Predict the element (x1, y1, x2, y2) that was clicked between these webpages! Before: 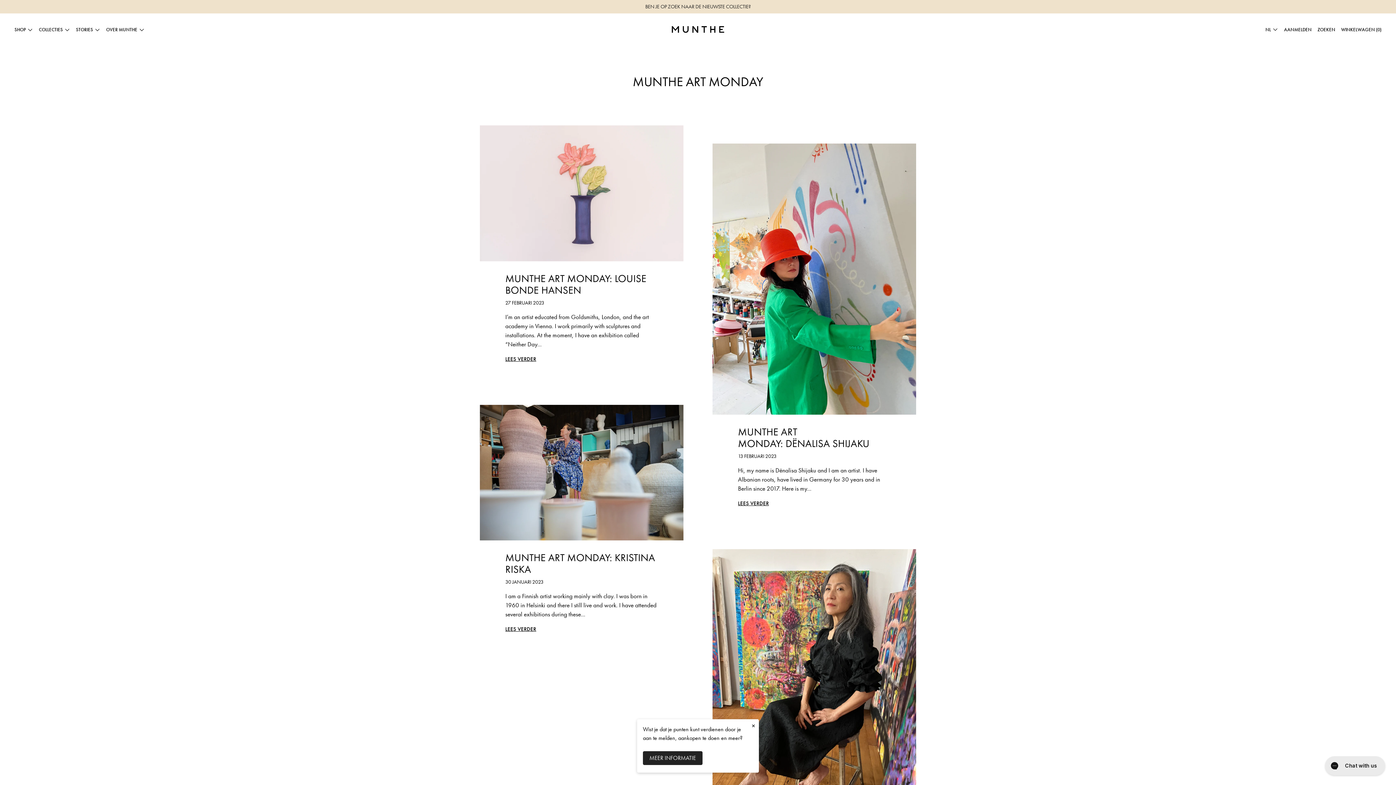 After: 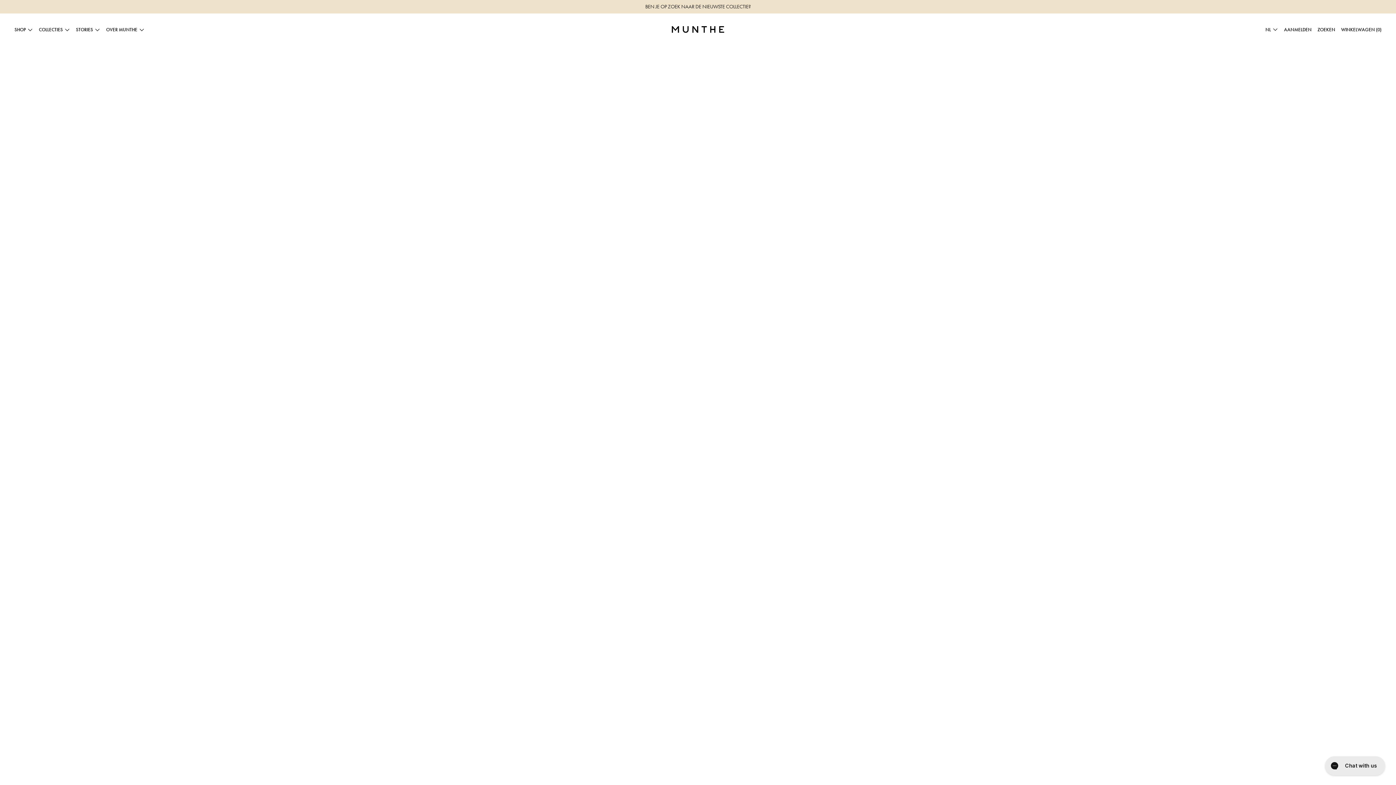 Action: bbox: (480, 404, 683, 540)